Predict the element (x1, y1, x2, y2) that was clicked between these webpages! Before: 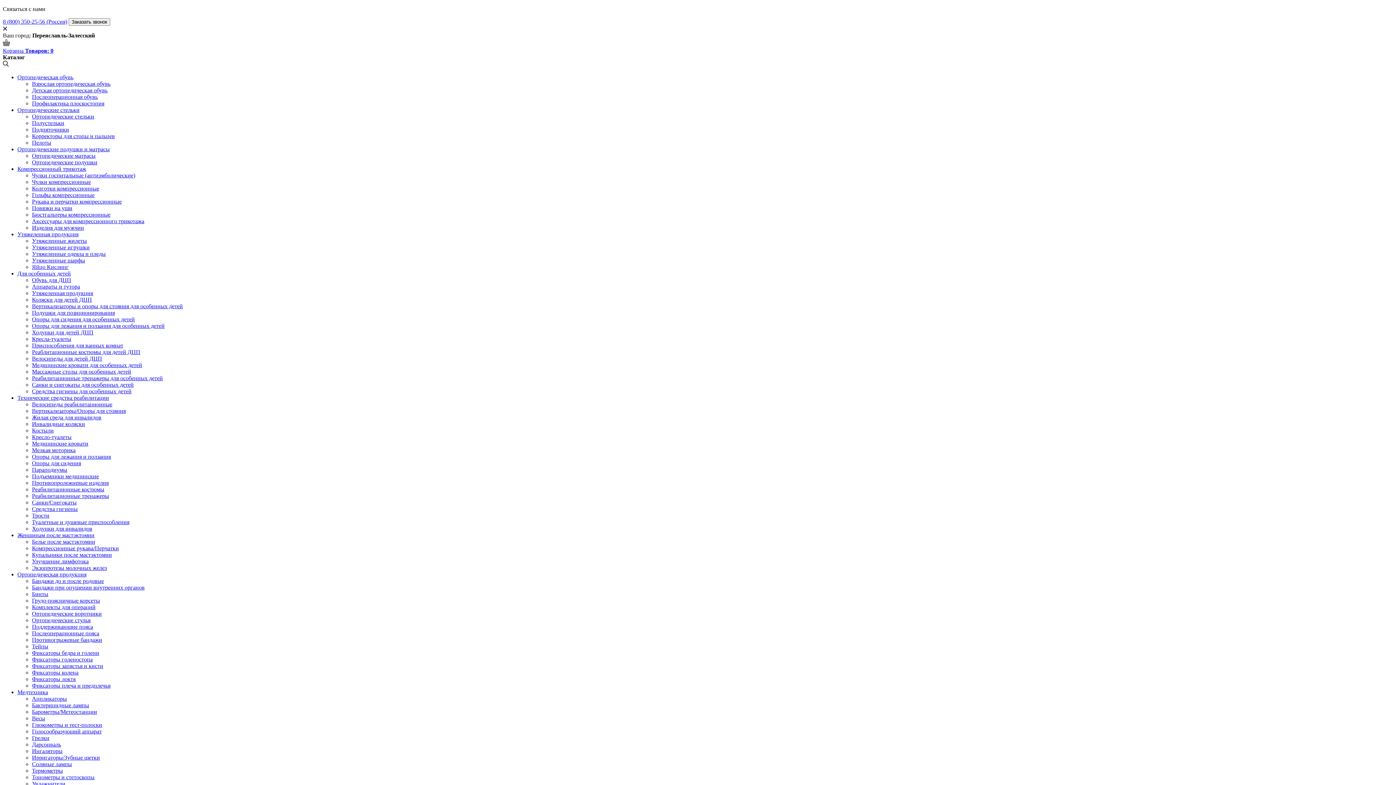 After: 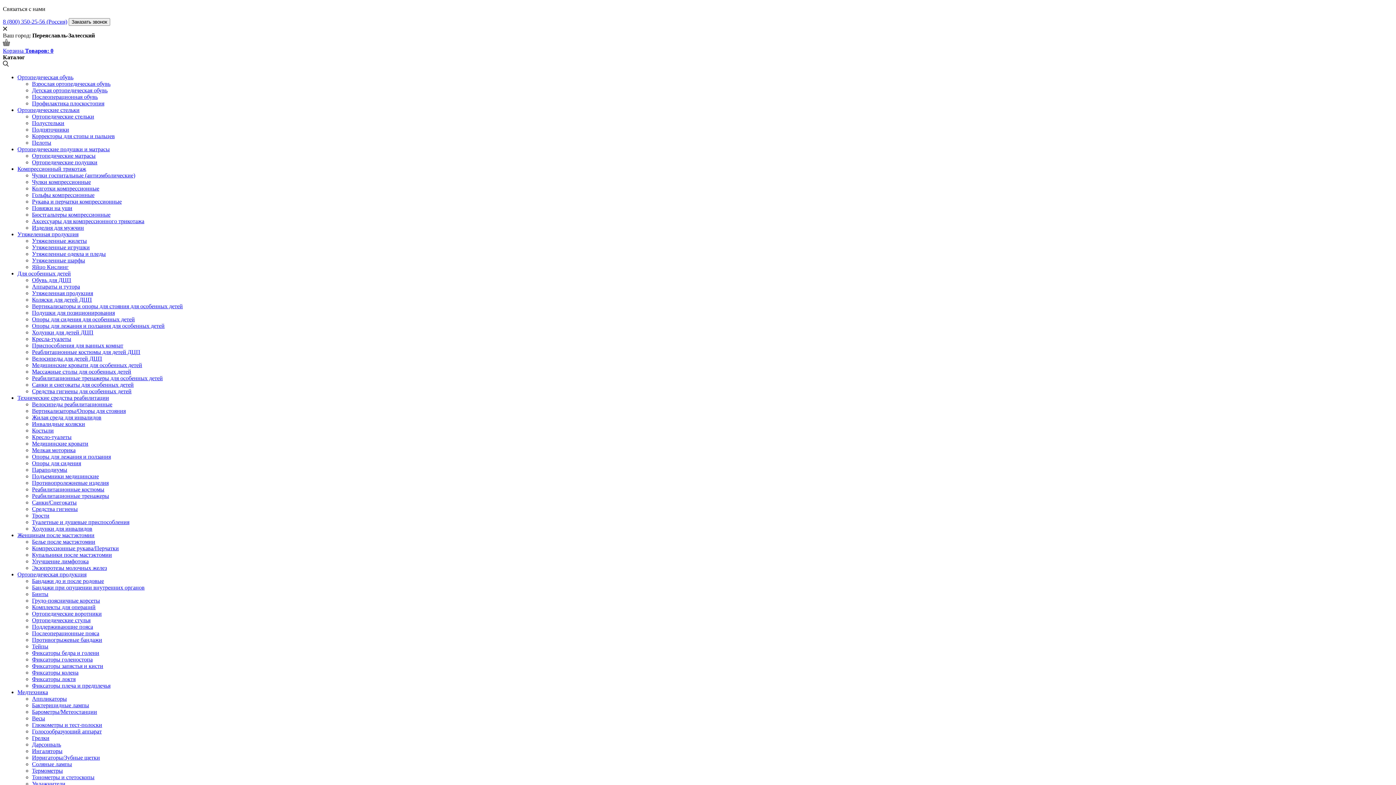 Action: label: Грудо-поясничные корсеты bbox: (32, 597, 100, 604)